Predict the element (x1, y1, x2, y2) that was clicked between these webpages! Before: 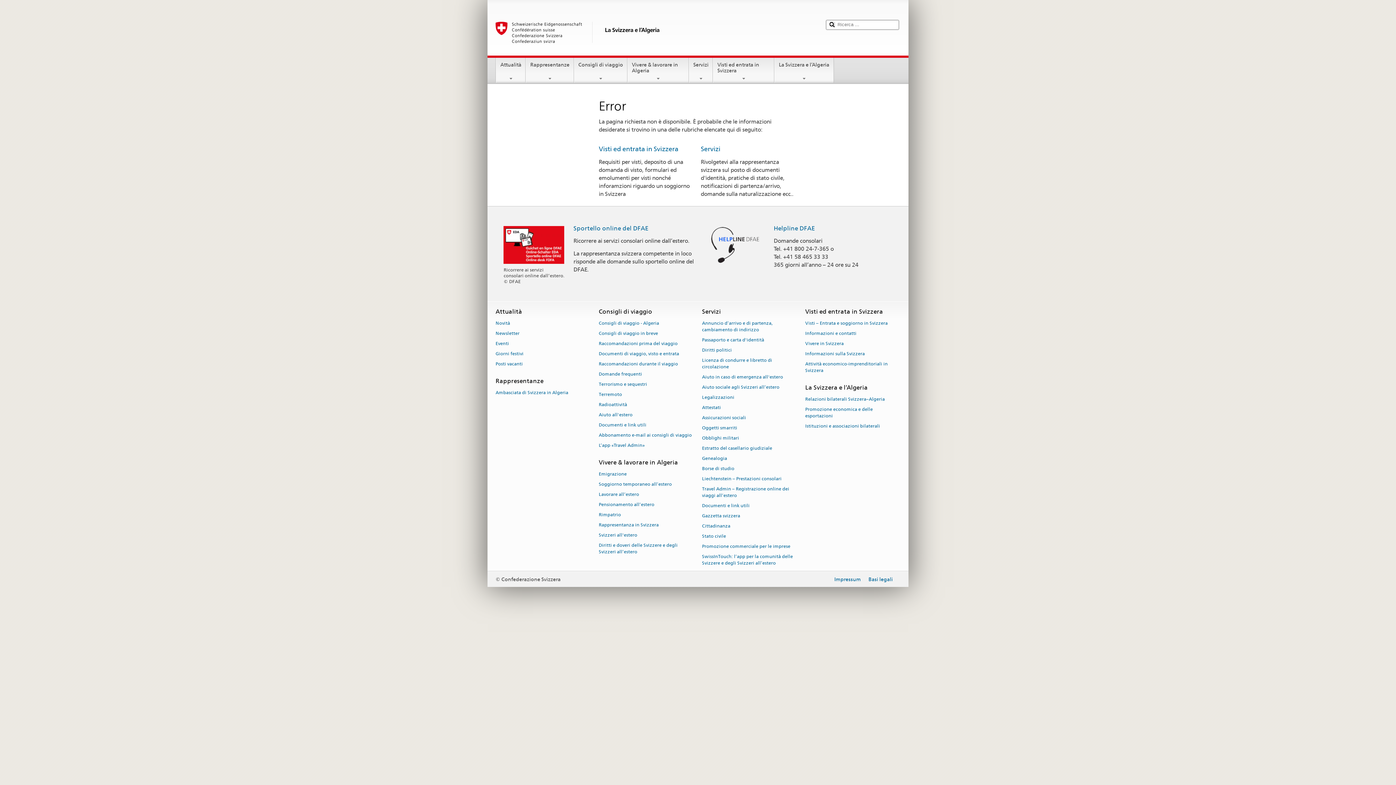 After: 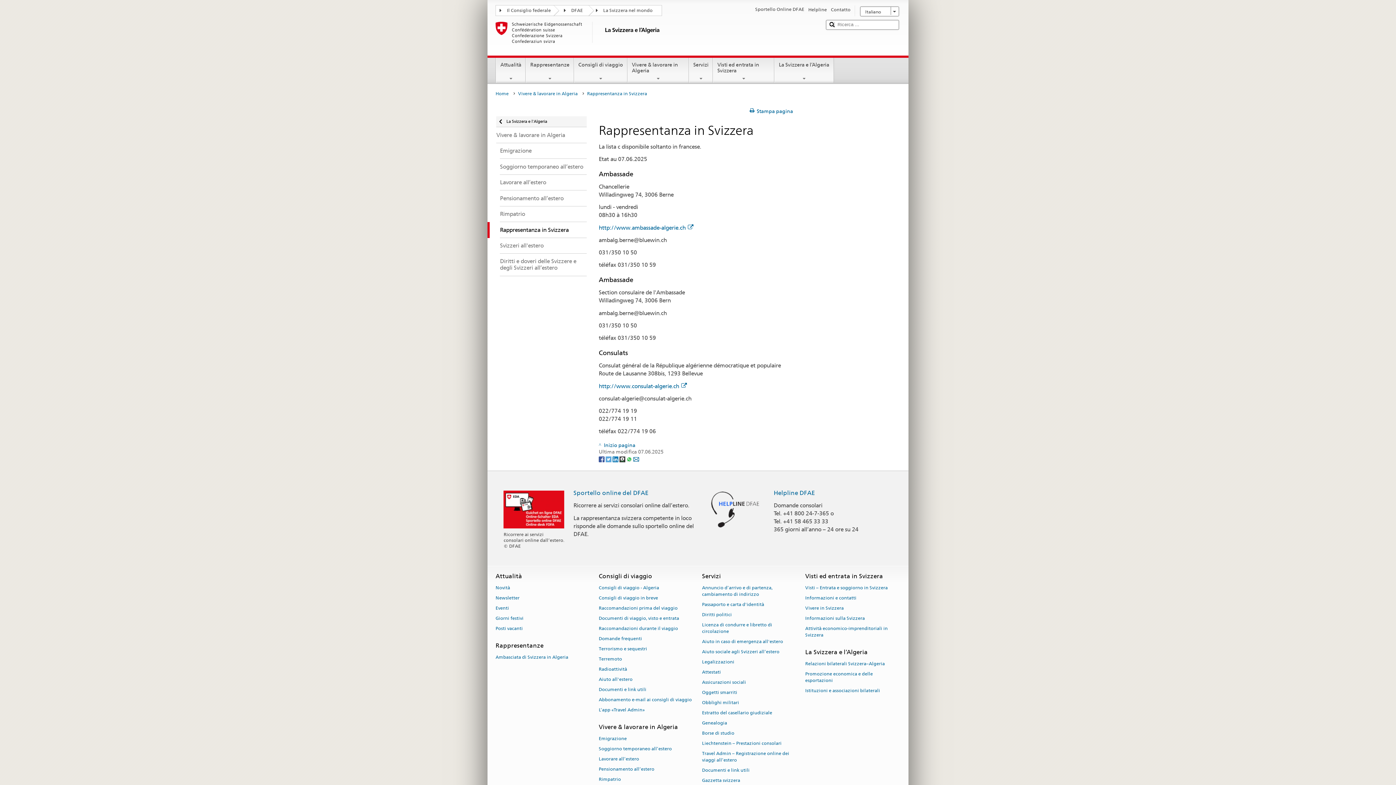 Action: label: Rappresentanza in Svizzera bbox: (598, 519, 658, 529)